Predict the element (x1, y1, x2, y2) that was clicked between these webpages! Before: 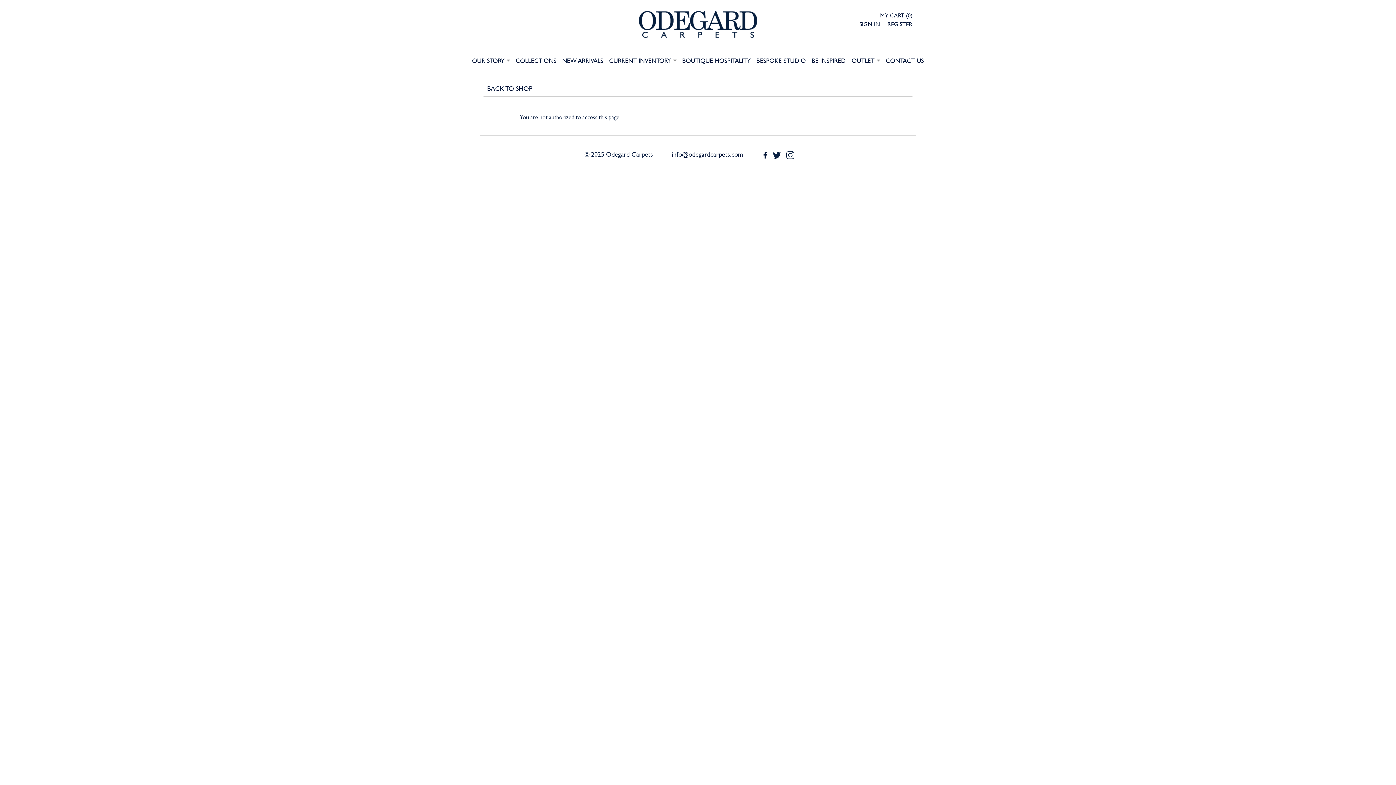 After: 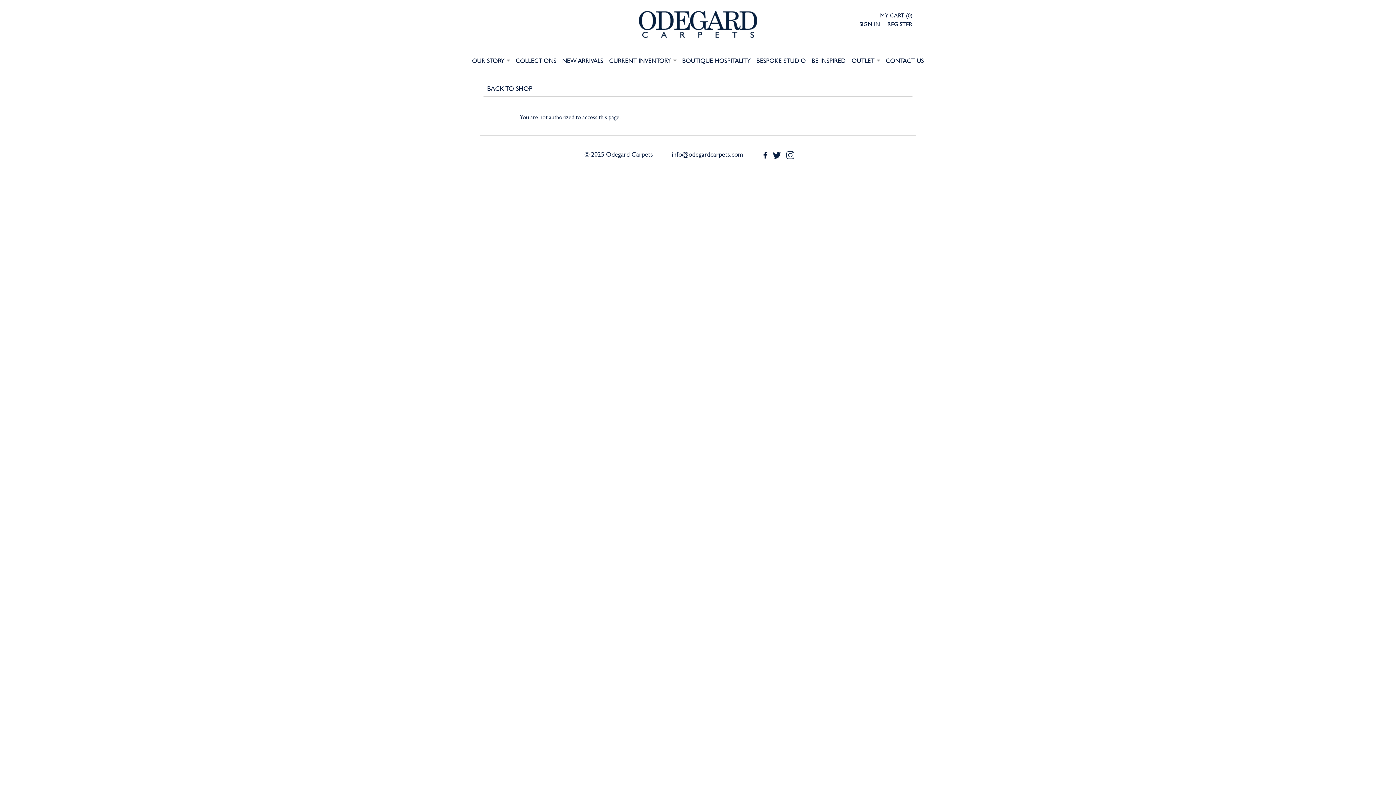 Action: bbox: (773, 149, 781, 159)